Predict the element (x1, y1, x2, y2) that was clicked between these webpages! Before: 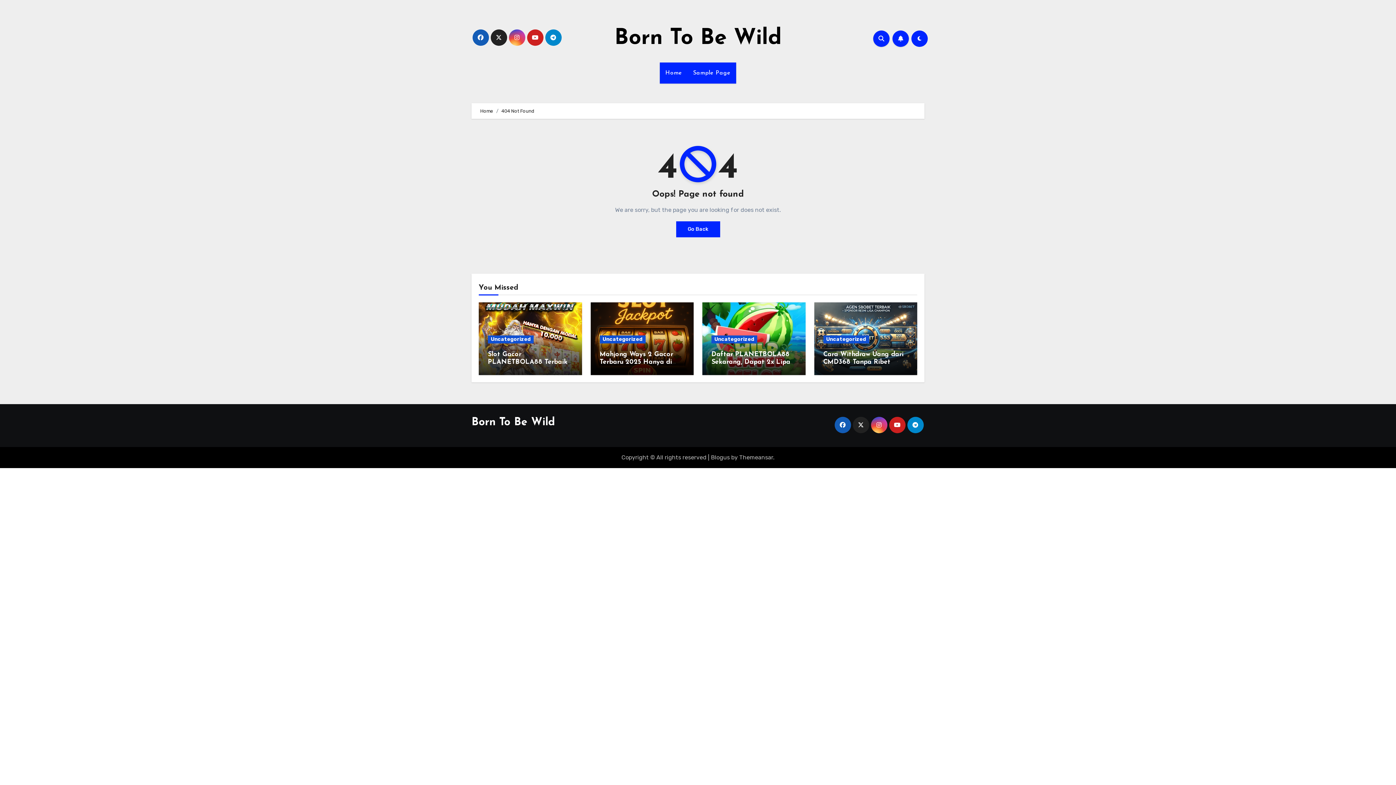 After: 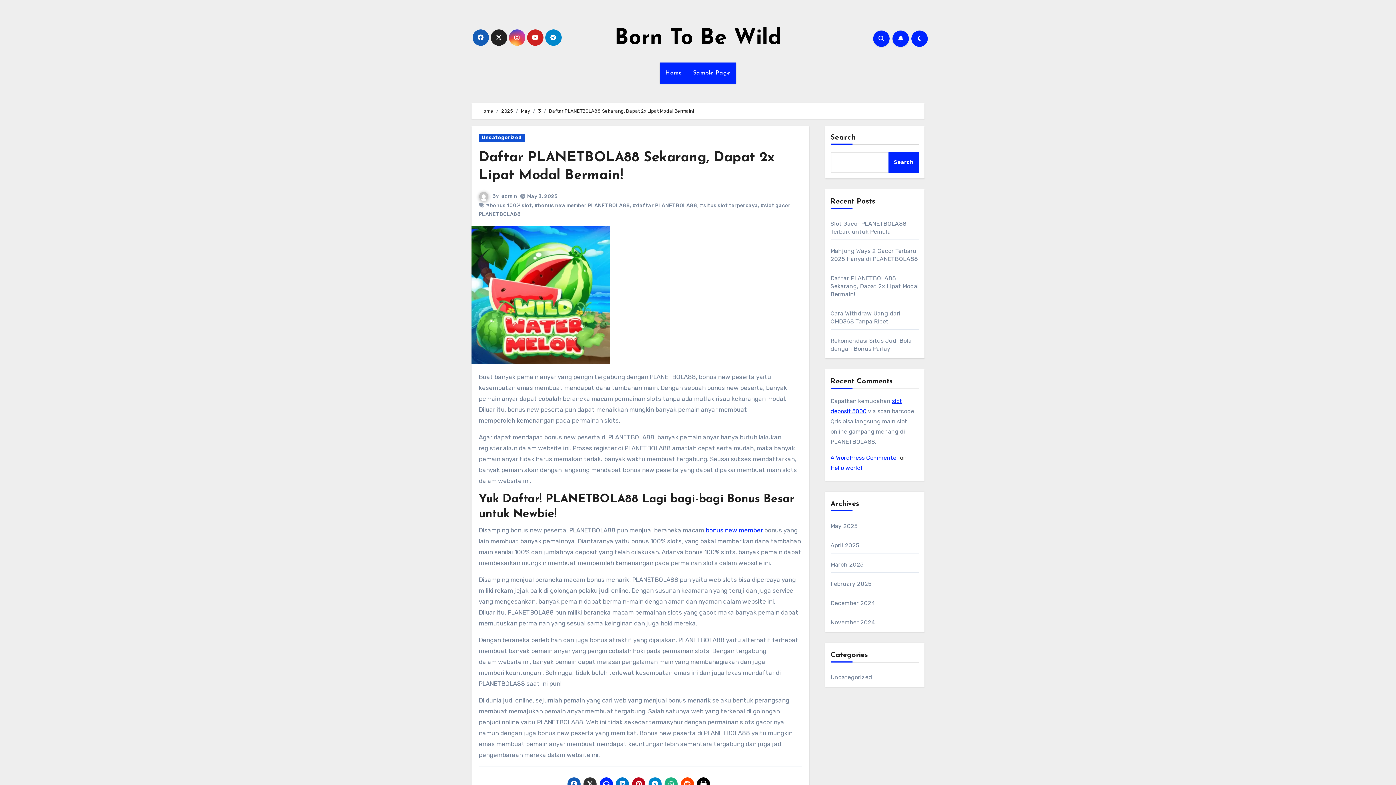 Action: label: Daftar PLANETBOLA88 Sekarang, Dapat 2x Lipat Modal Bermain! bbox: (711, 351, 793, 373)